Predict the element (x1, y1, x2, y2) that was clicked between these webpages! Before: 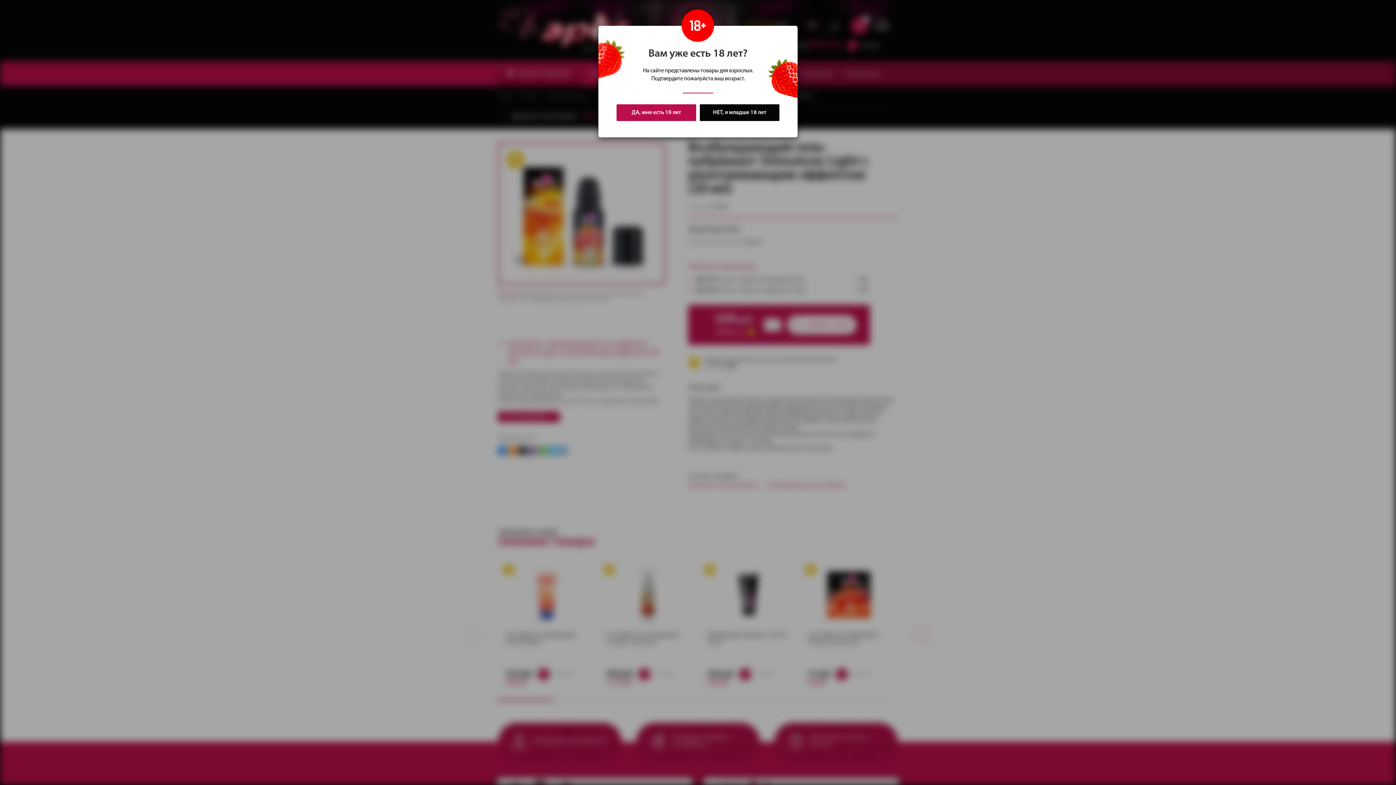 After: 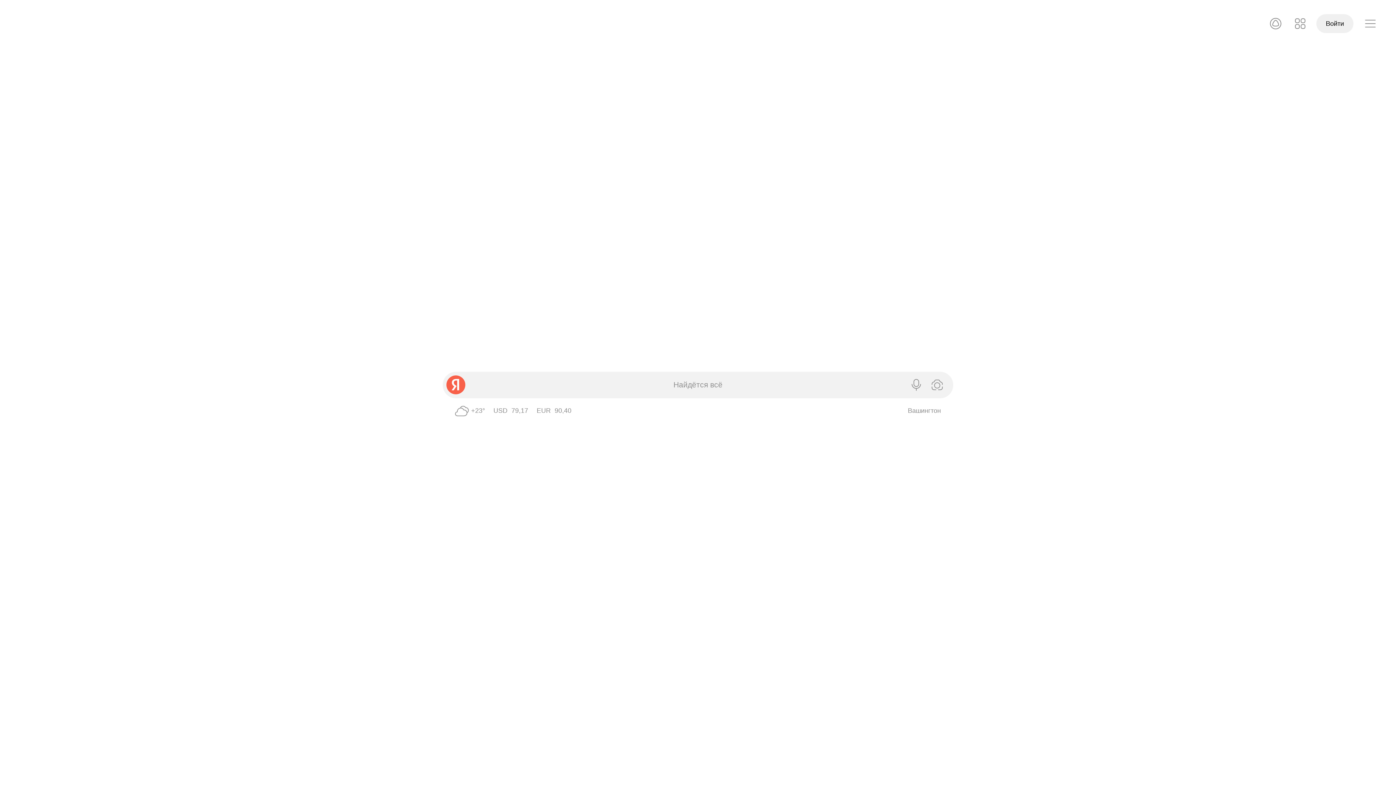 Action: label: НЕТ, я младше 18 лет bbox: (700, 104, 779, 121)